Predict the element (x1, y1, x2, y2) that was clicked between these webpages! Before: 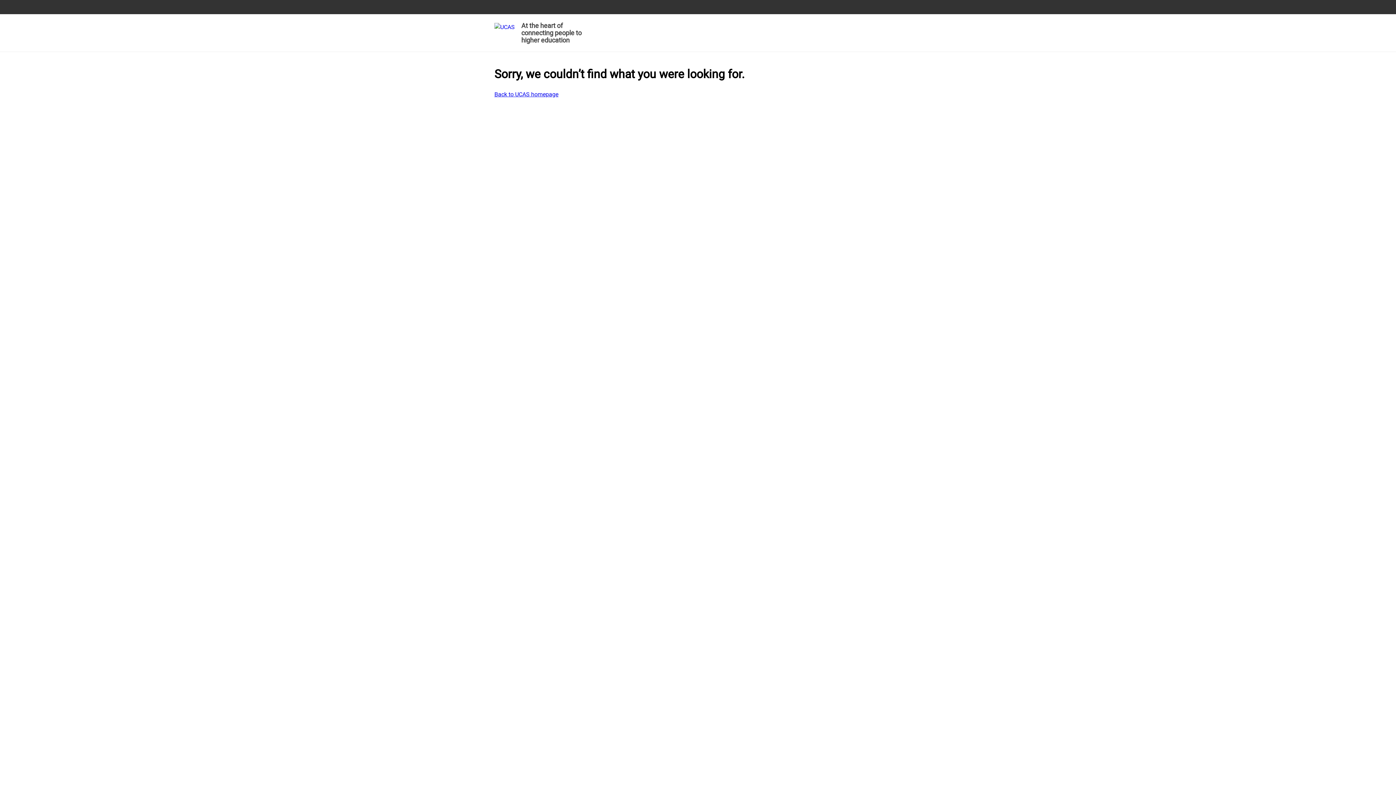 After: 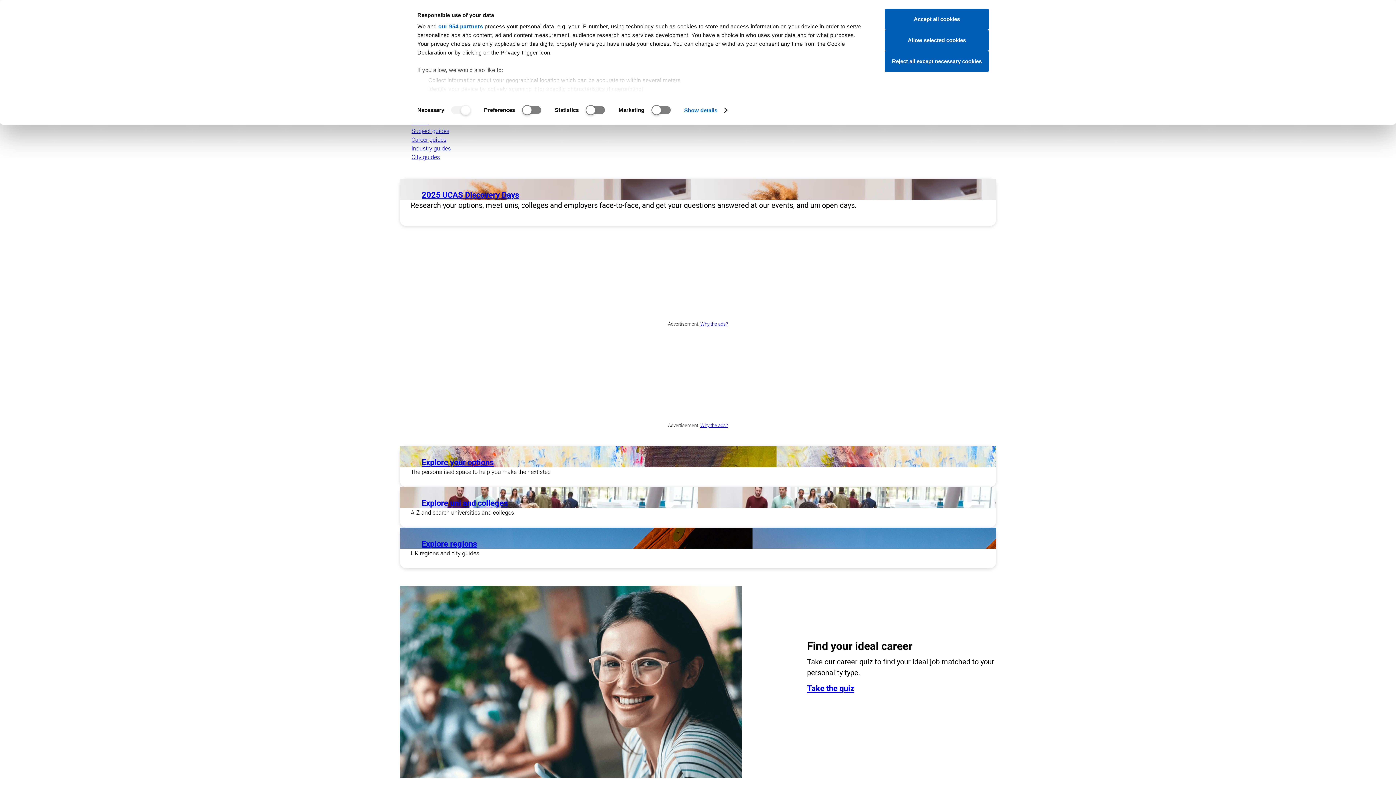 Action: bbox: (494, 90, 558, 98) label: Back to UCAS homepage